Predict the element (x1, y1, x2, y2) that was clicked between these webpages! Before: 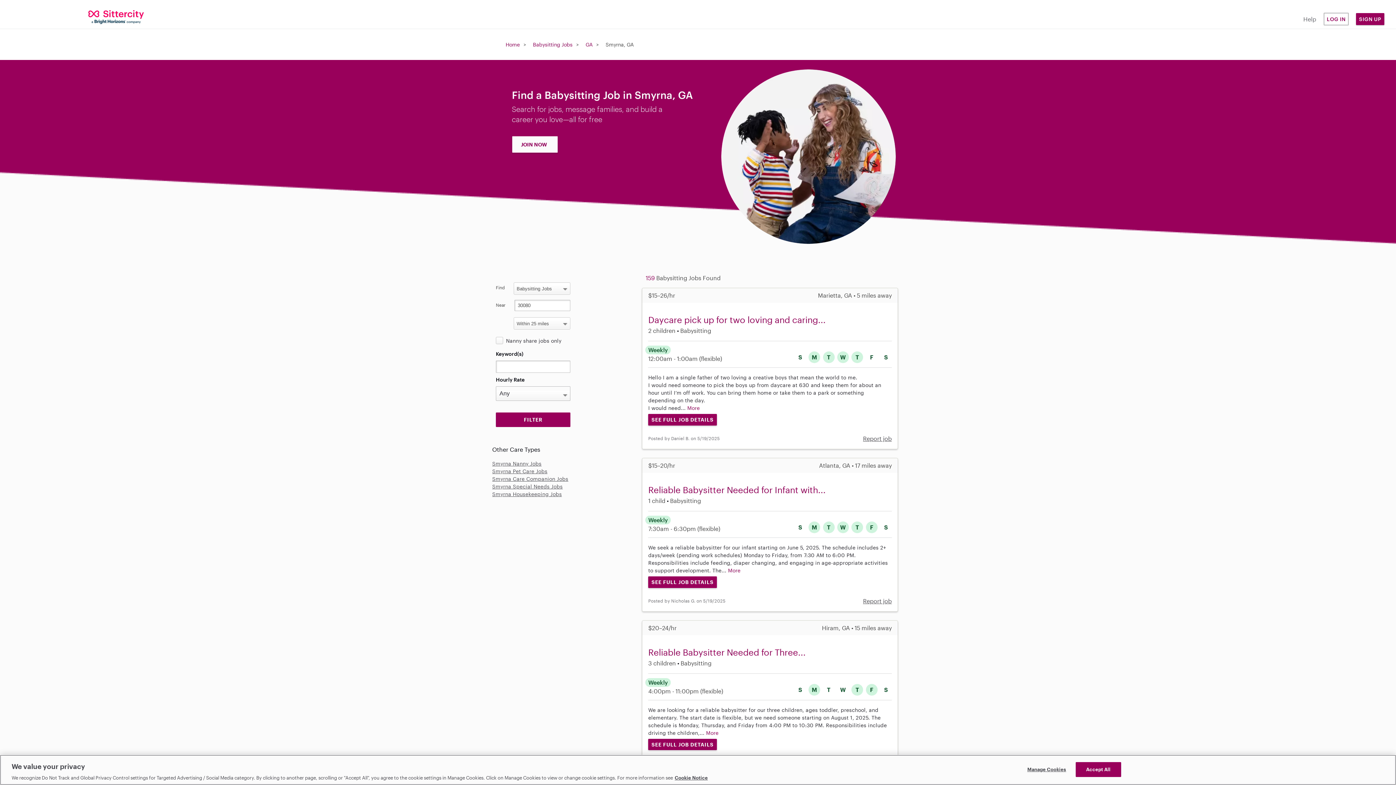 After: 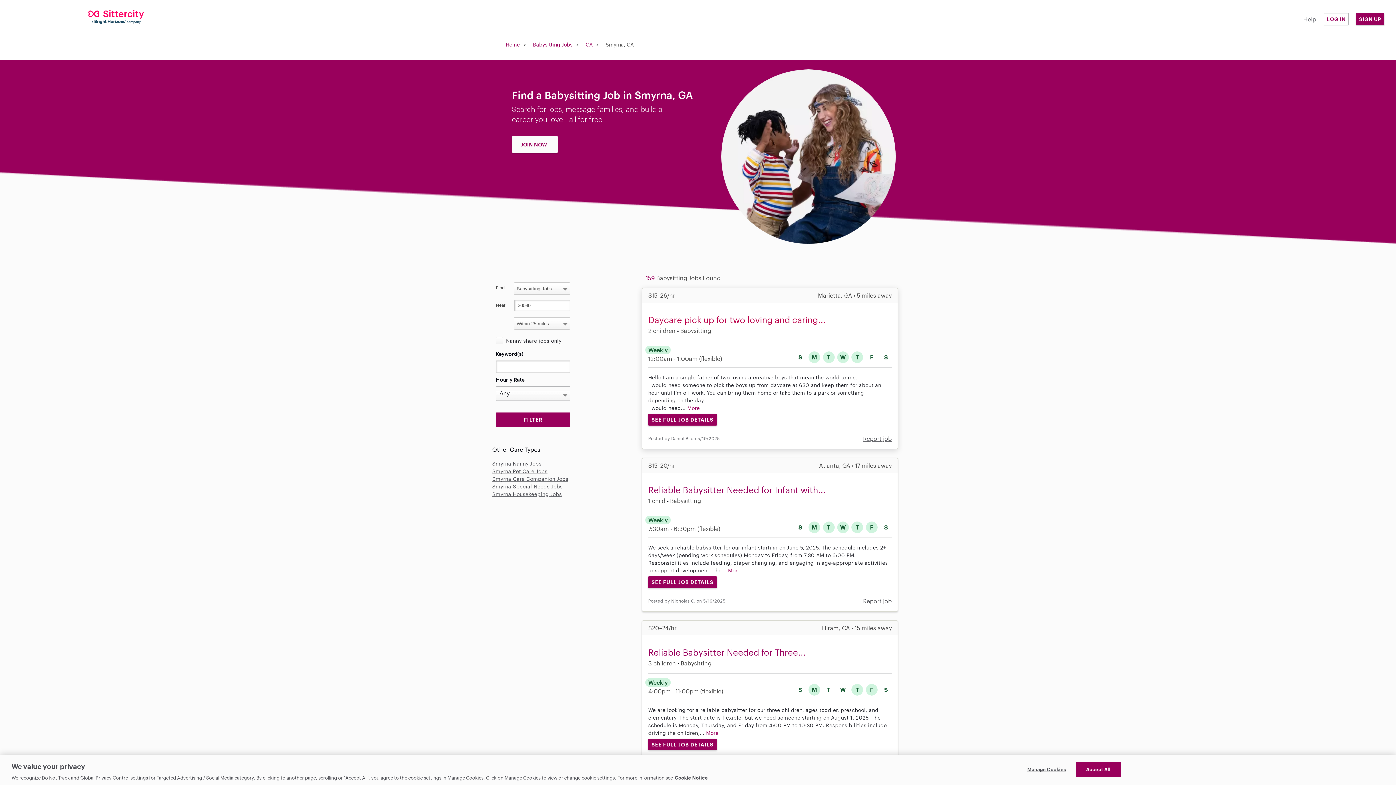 Action: label: Daycare pick up for two loving and caring... bbox: (648, 314, 825, 325)